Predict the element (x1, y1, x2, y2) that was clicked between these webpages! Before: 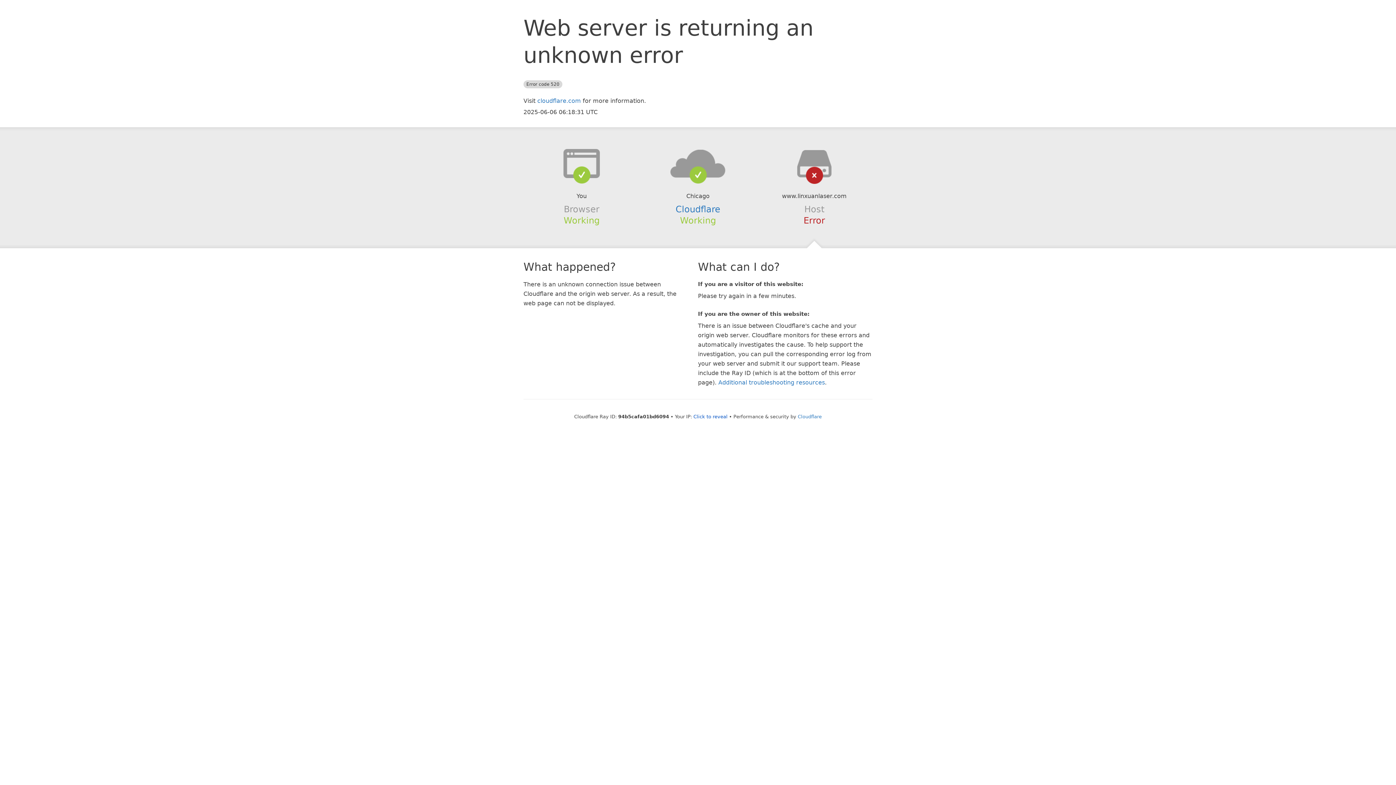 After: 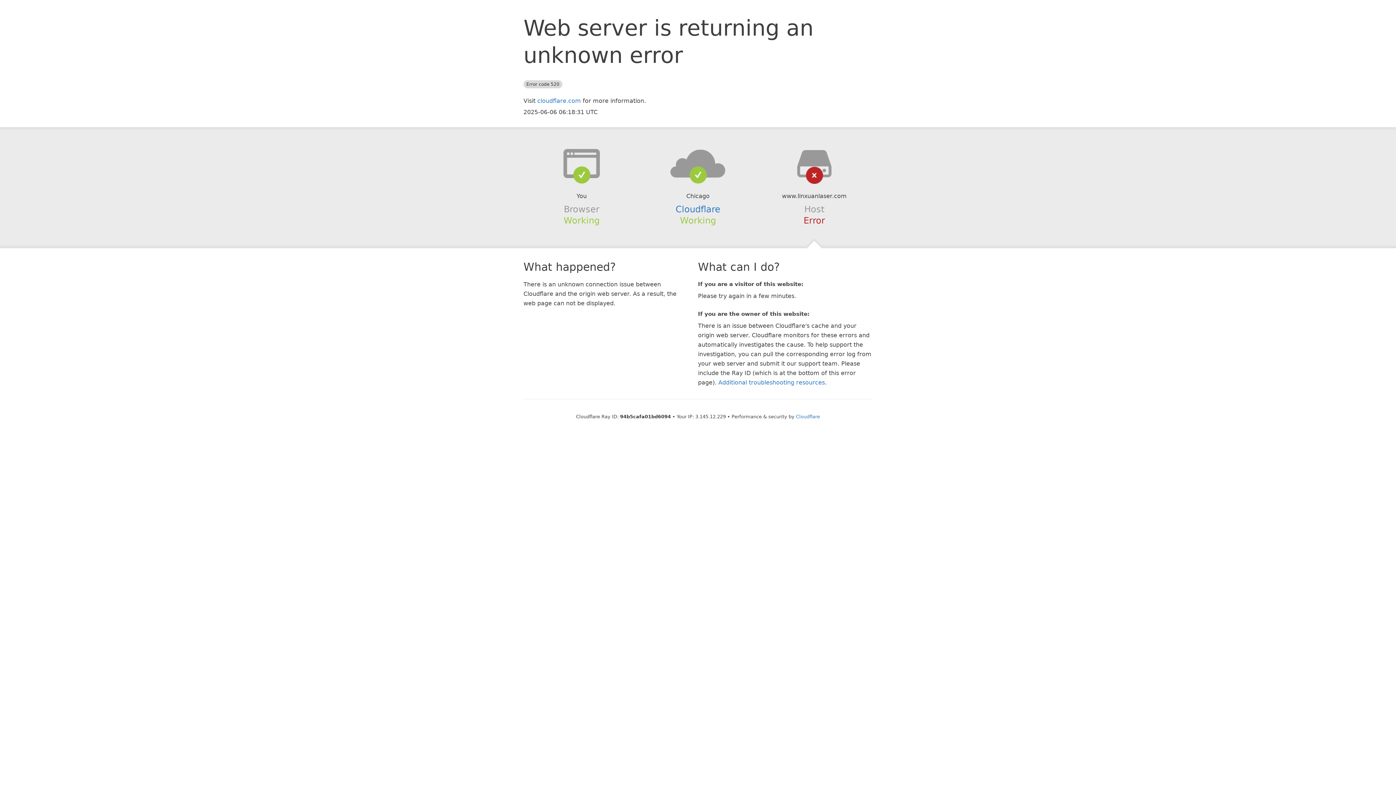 Action: label: Click to reveal bbox: (693, 414, 727, 419)